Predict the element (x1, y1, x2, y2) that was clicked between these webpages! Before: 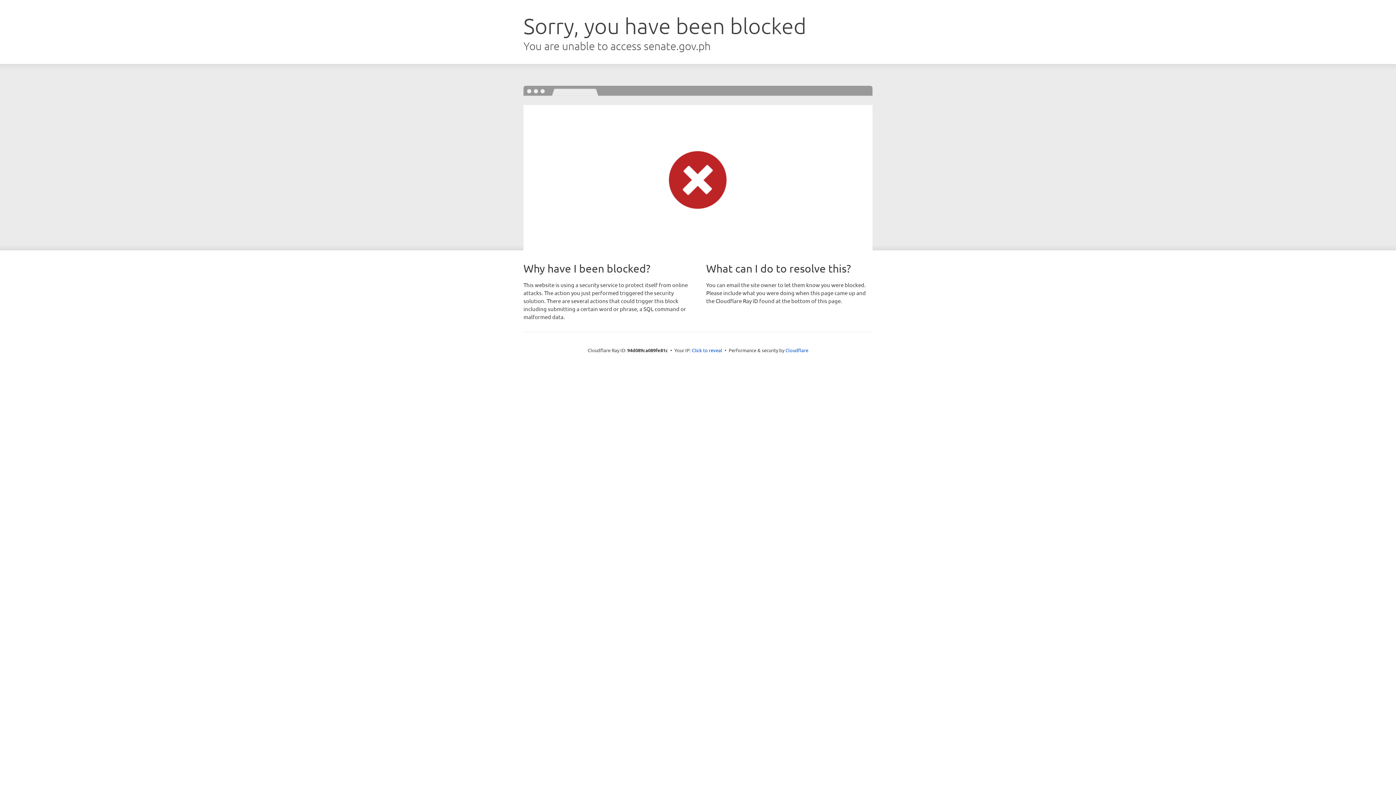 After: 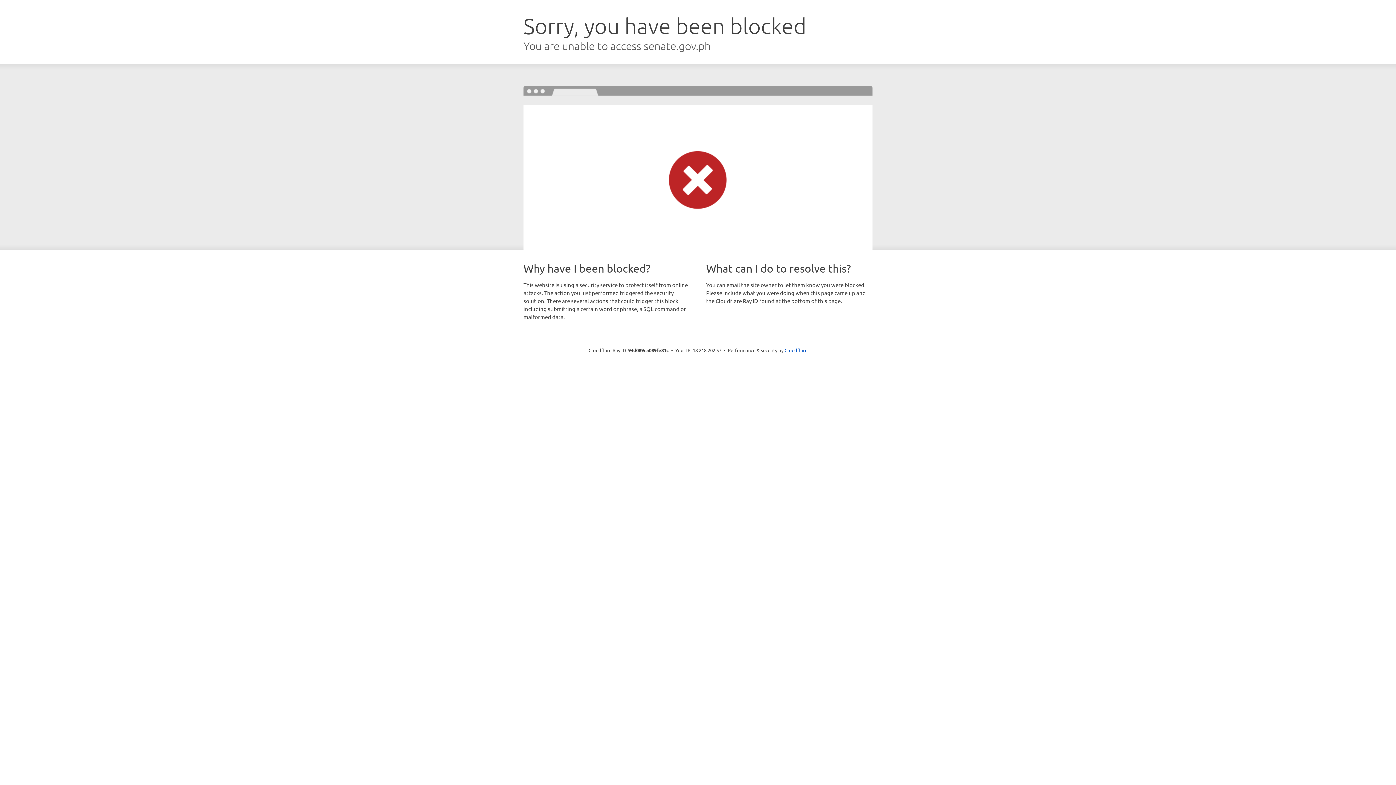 Action: label: Click to reveal bbox: (692, 346, 722, 353)